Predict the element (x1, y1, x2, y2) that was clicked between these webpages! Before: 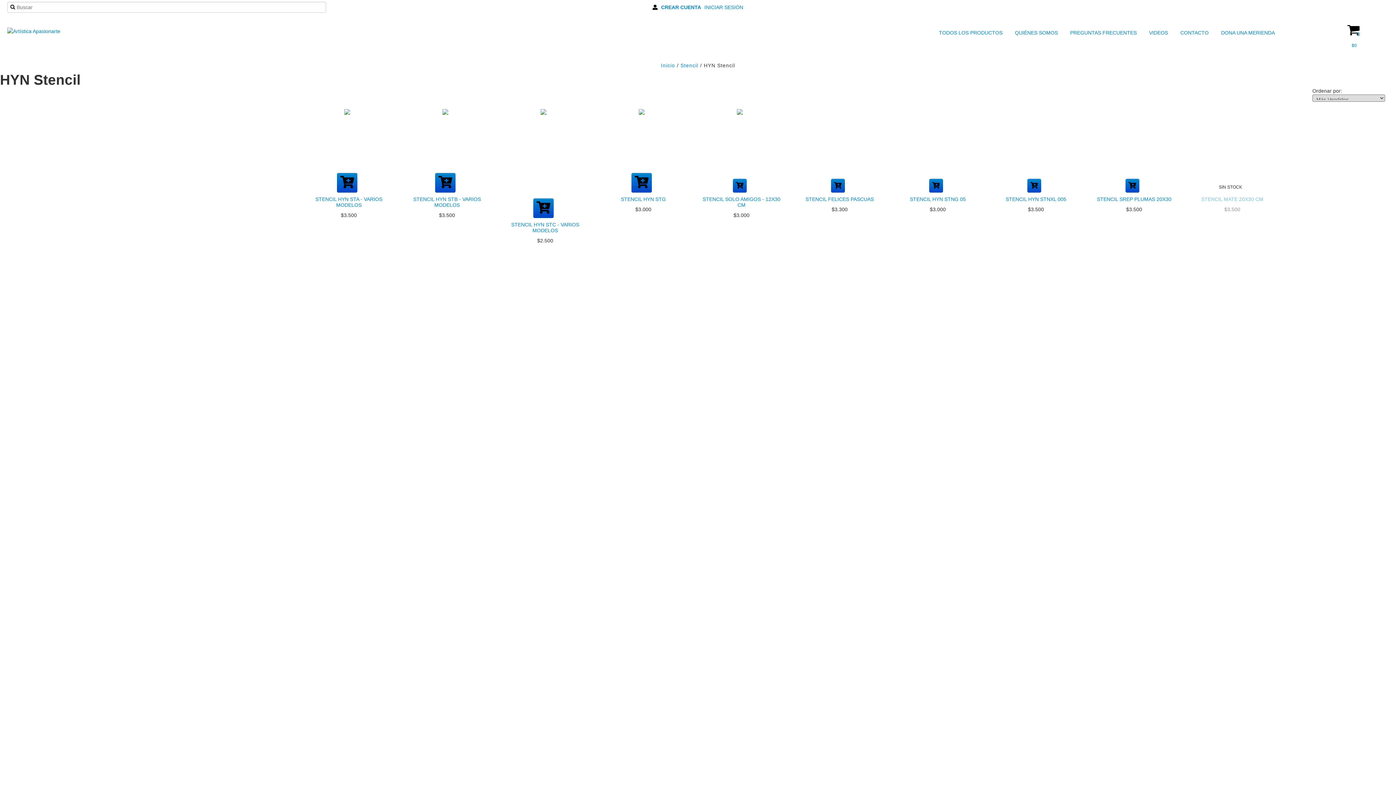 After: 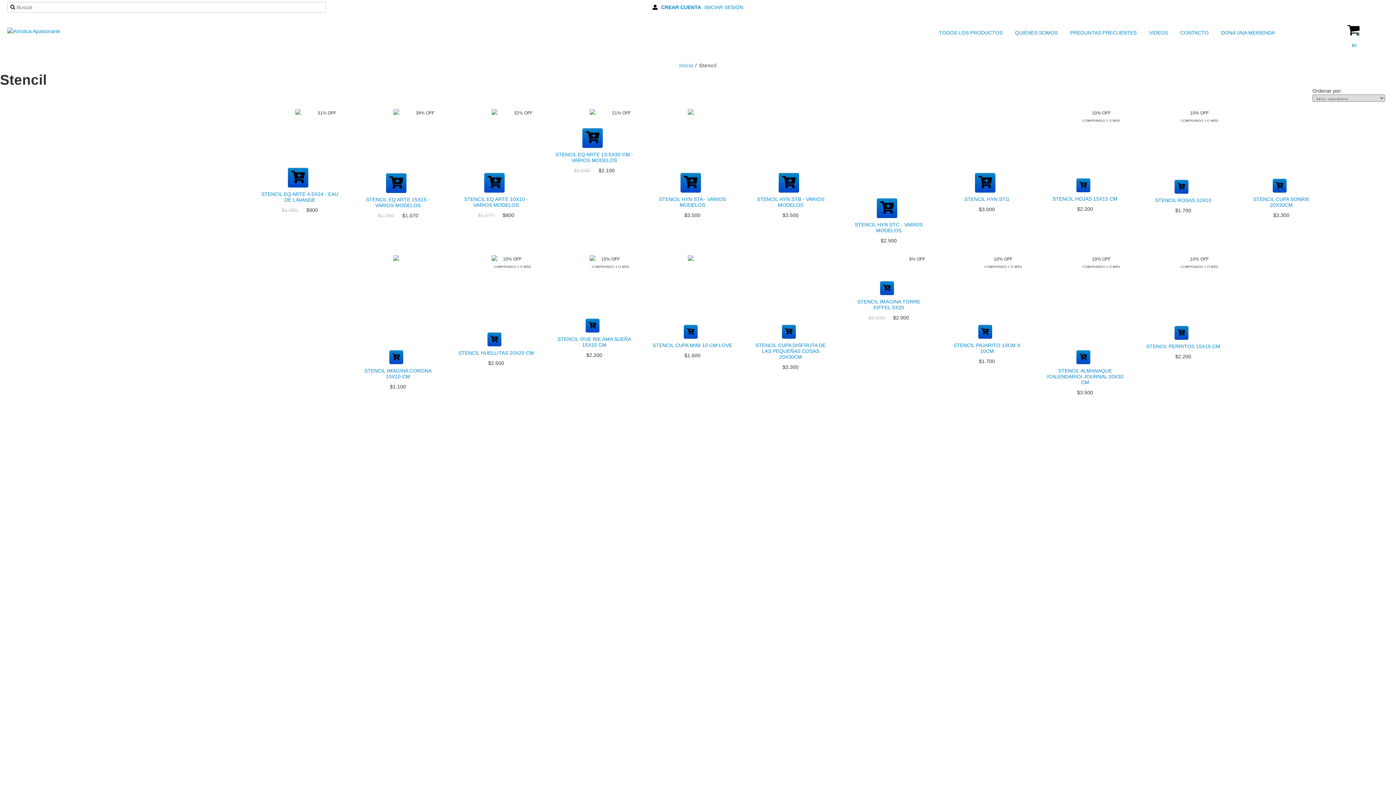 Action: bbox: (680, 62, 698, 68) label: Stencil